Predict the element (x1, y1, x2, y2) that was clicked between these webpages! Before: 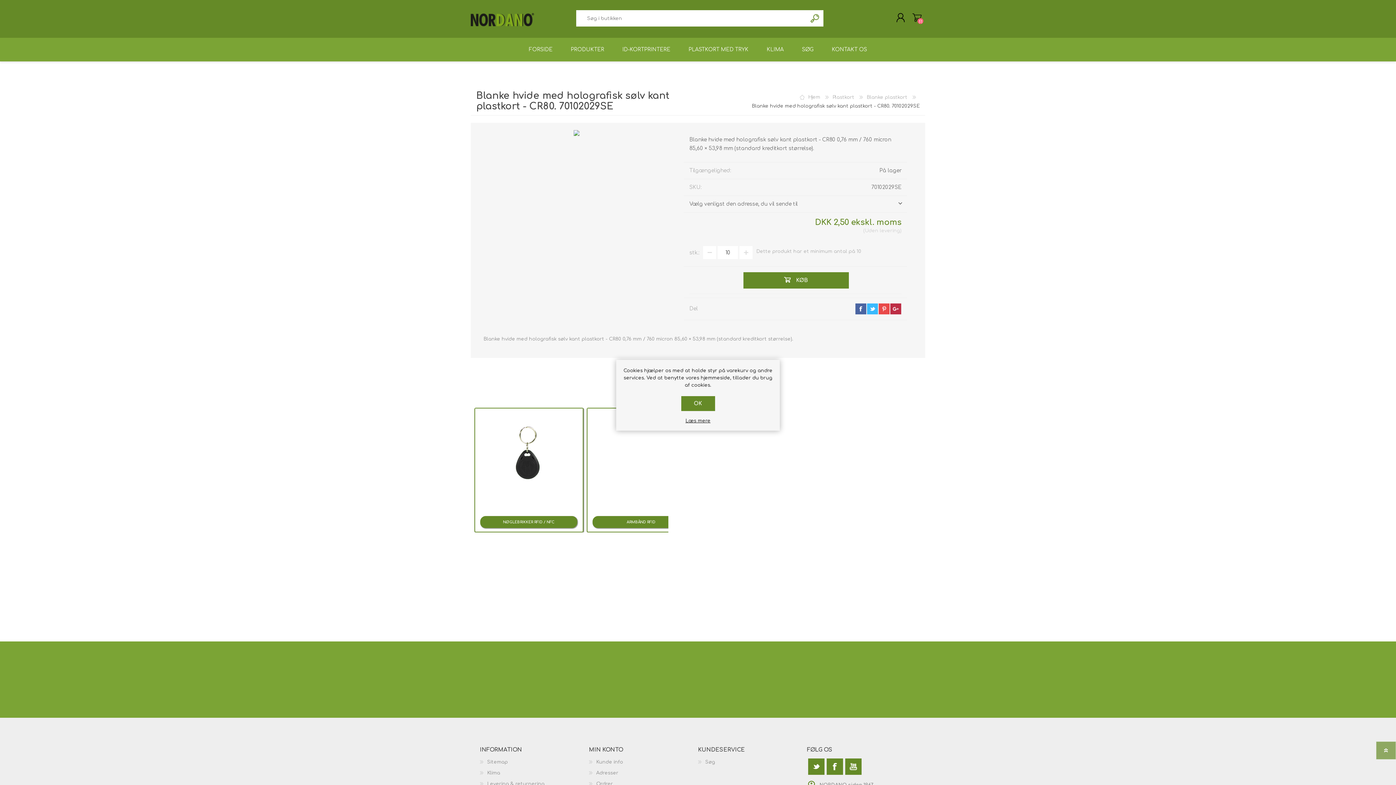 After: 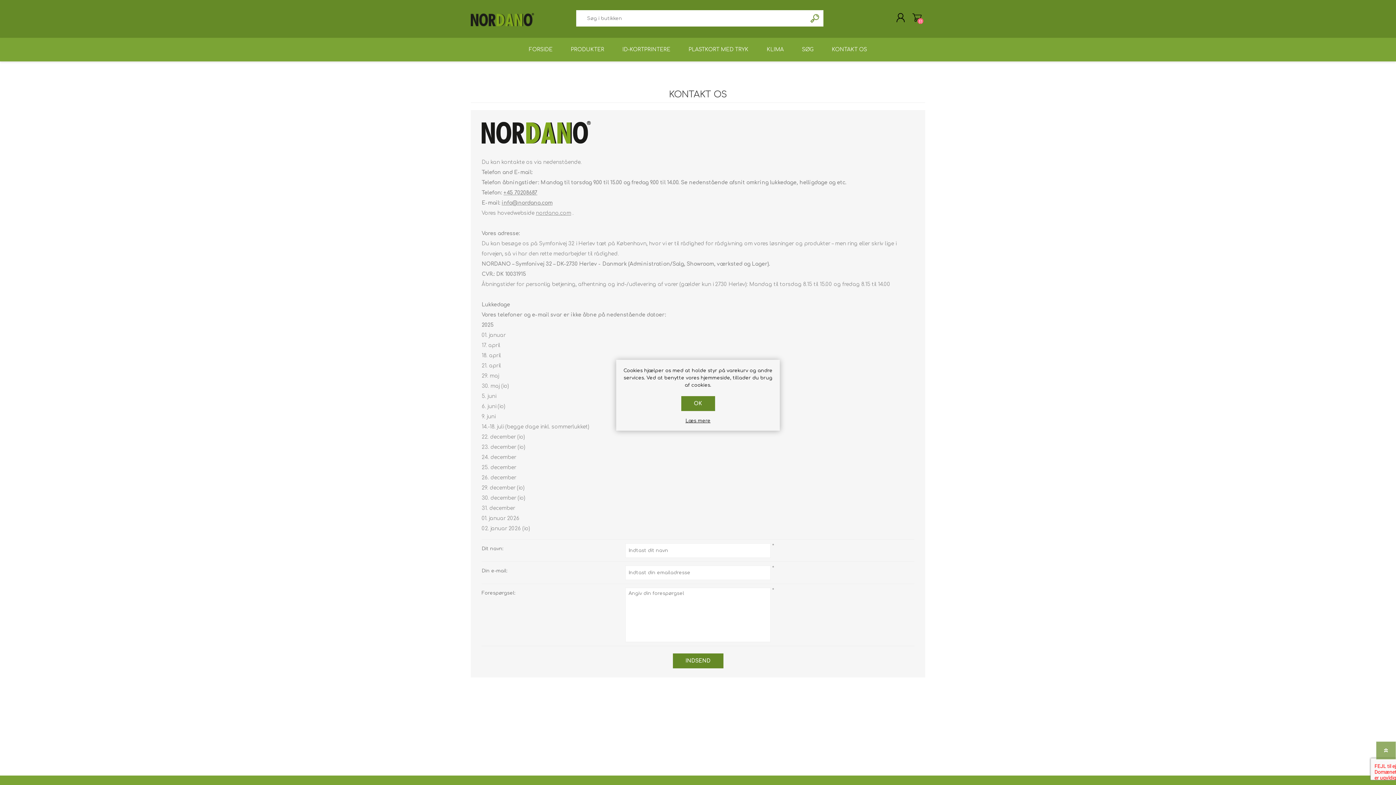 Action: label: KONTAKT OS bbox: (822, 37, 876, 61)